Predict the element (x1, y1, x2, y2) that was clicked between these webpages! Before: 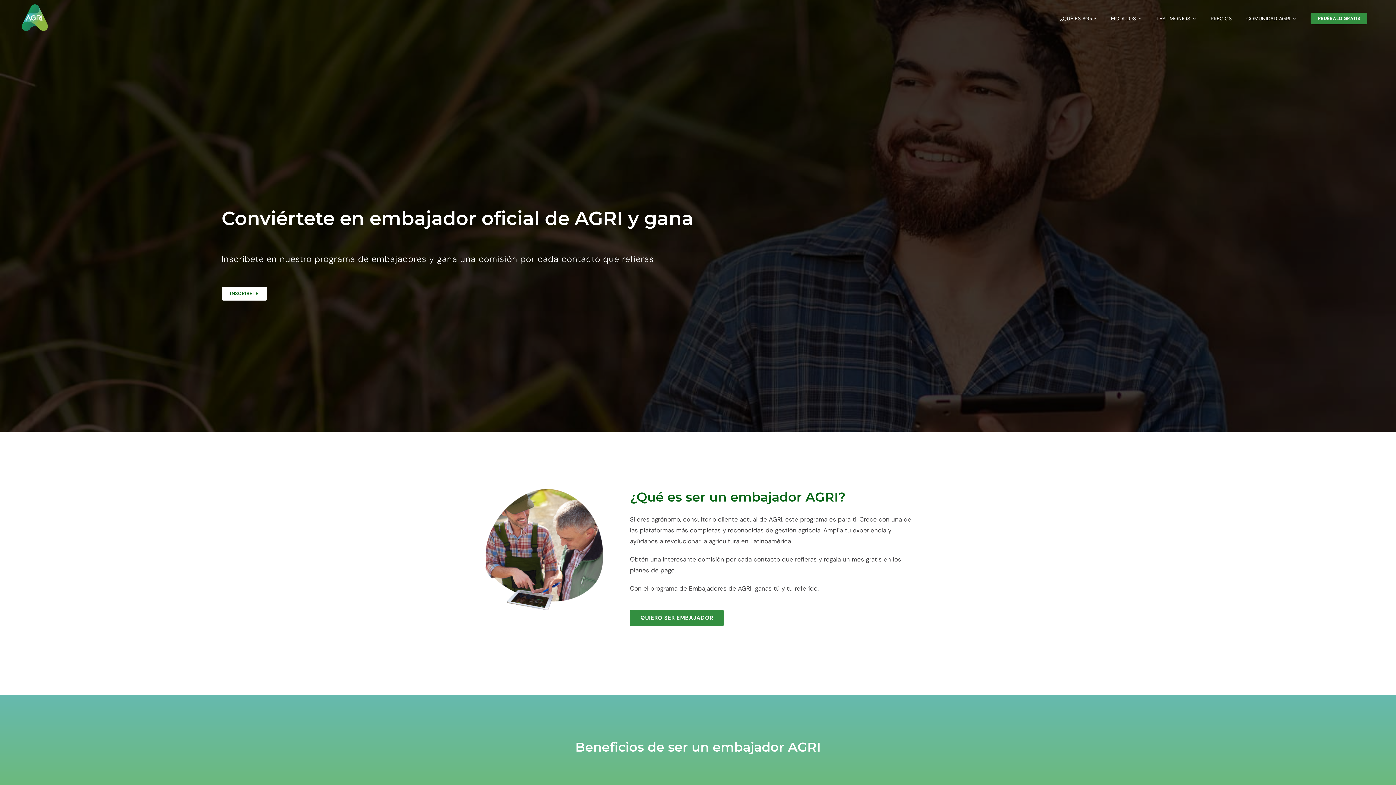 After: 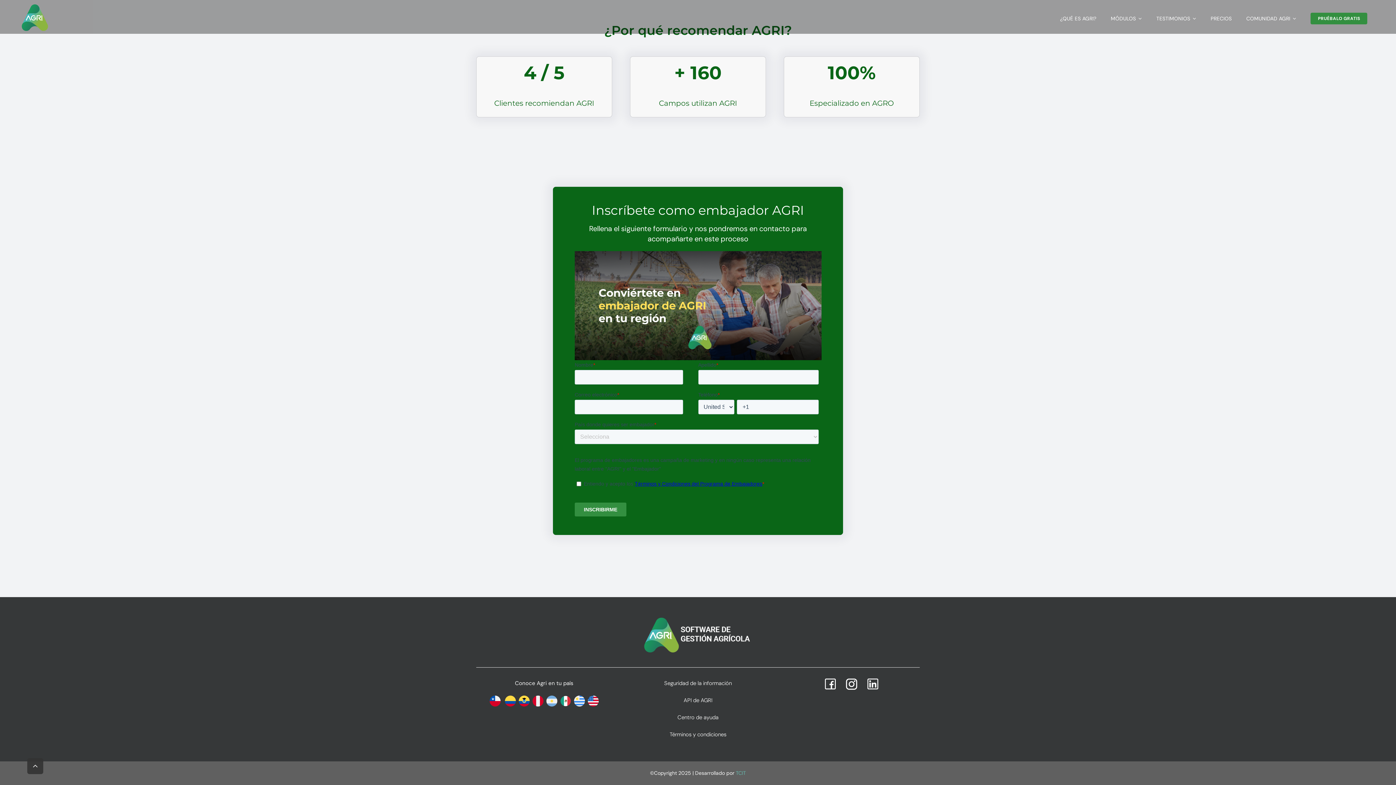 Action: label: INSCRÍBETE bbox: (221, 287, 267, 300)